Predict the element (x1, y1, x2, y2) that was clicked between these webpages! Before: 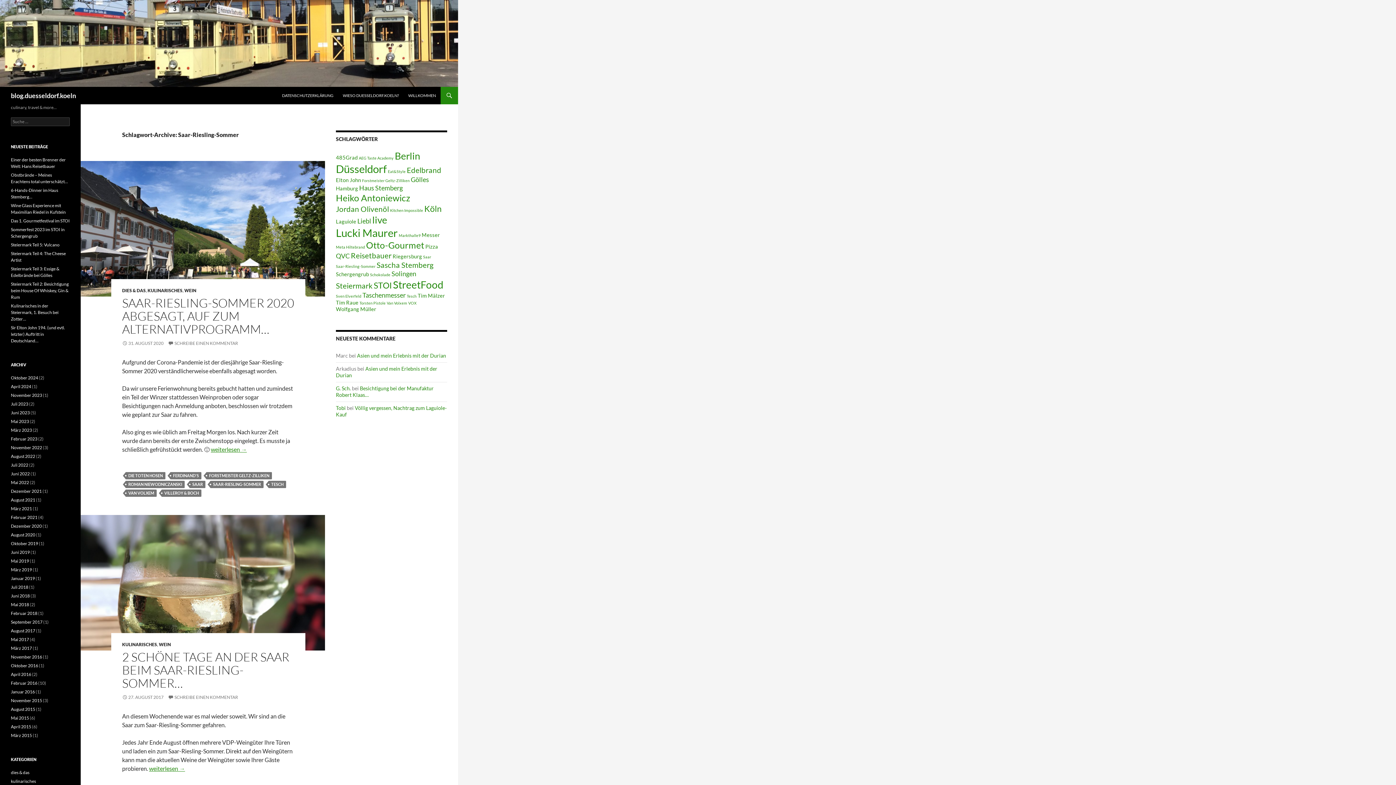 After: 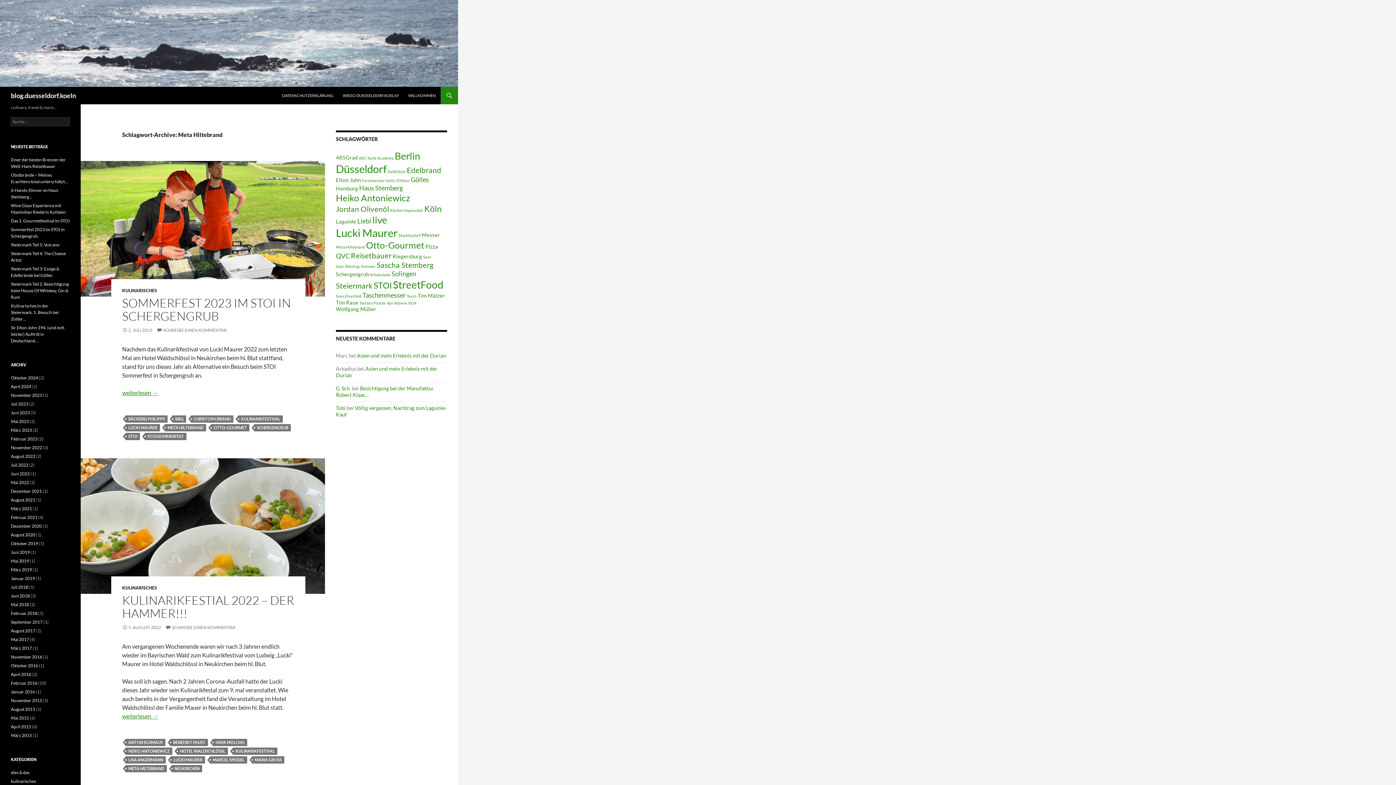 Action: label: Meta Hiltebrand (2 Einträge) bbox: (336, 244, 365, 249)